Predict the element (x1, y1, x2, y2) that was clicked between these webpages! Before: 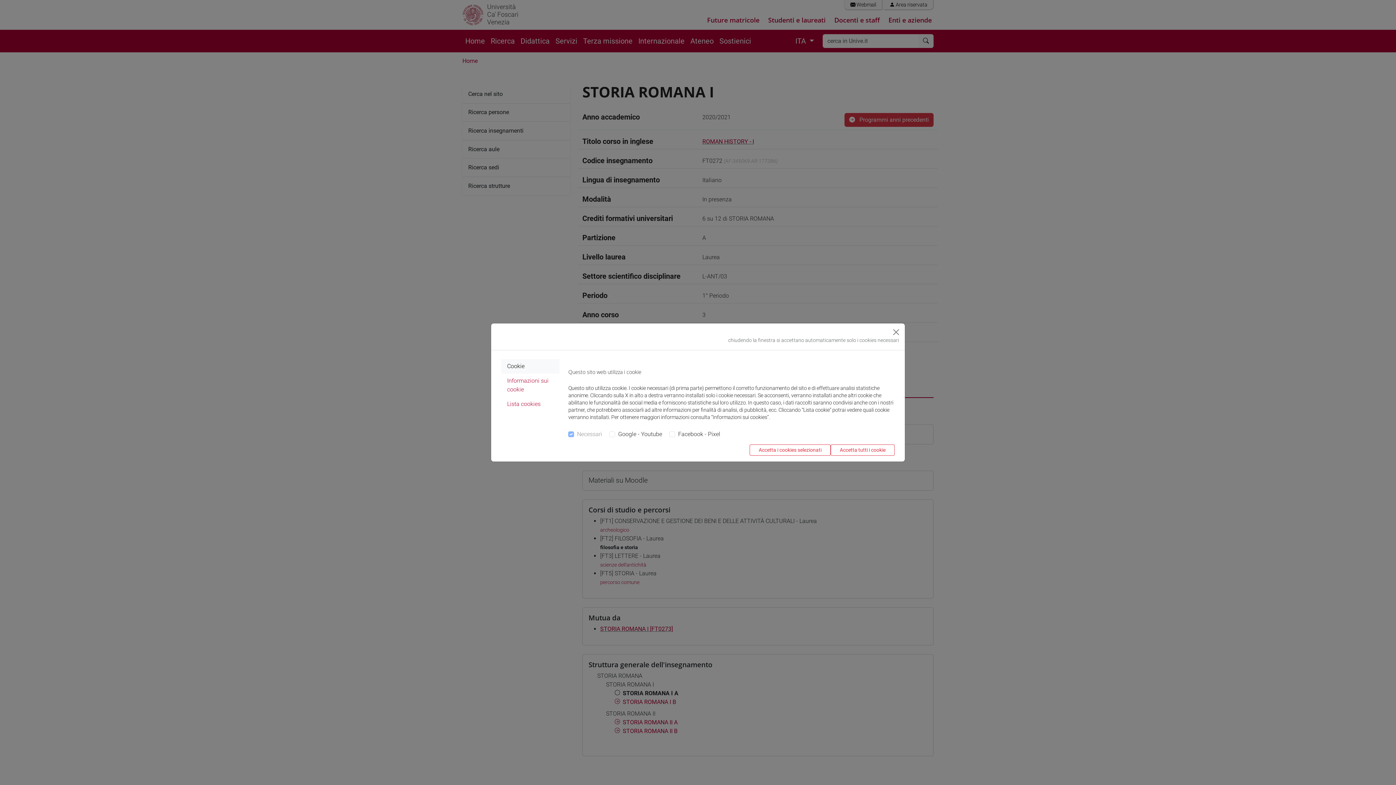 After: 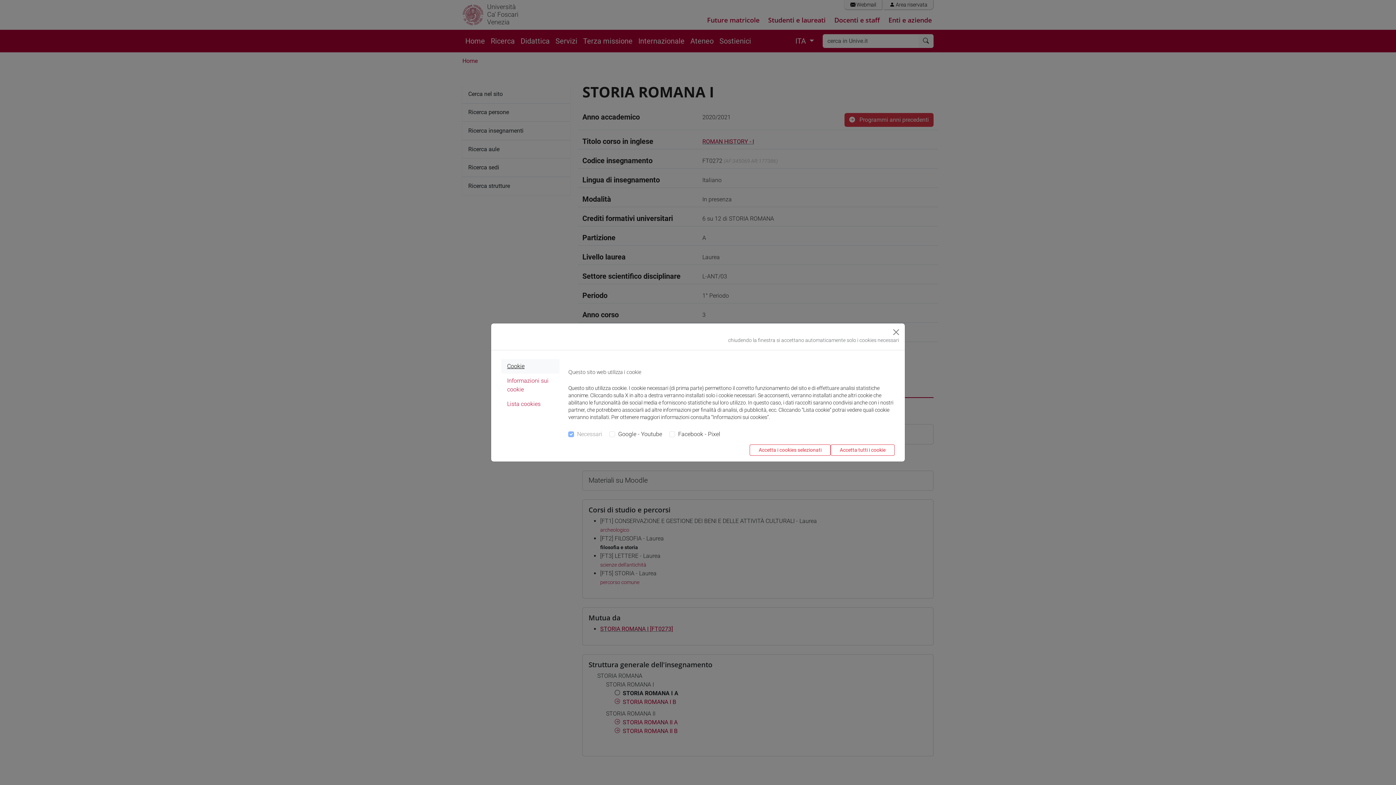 Action: bbox: (501, 359, 559, 373) label: Cookie